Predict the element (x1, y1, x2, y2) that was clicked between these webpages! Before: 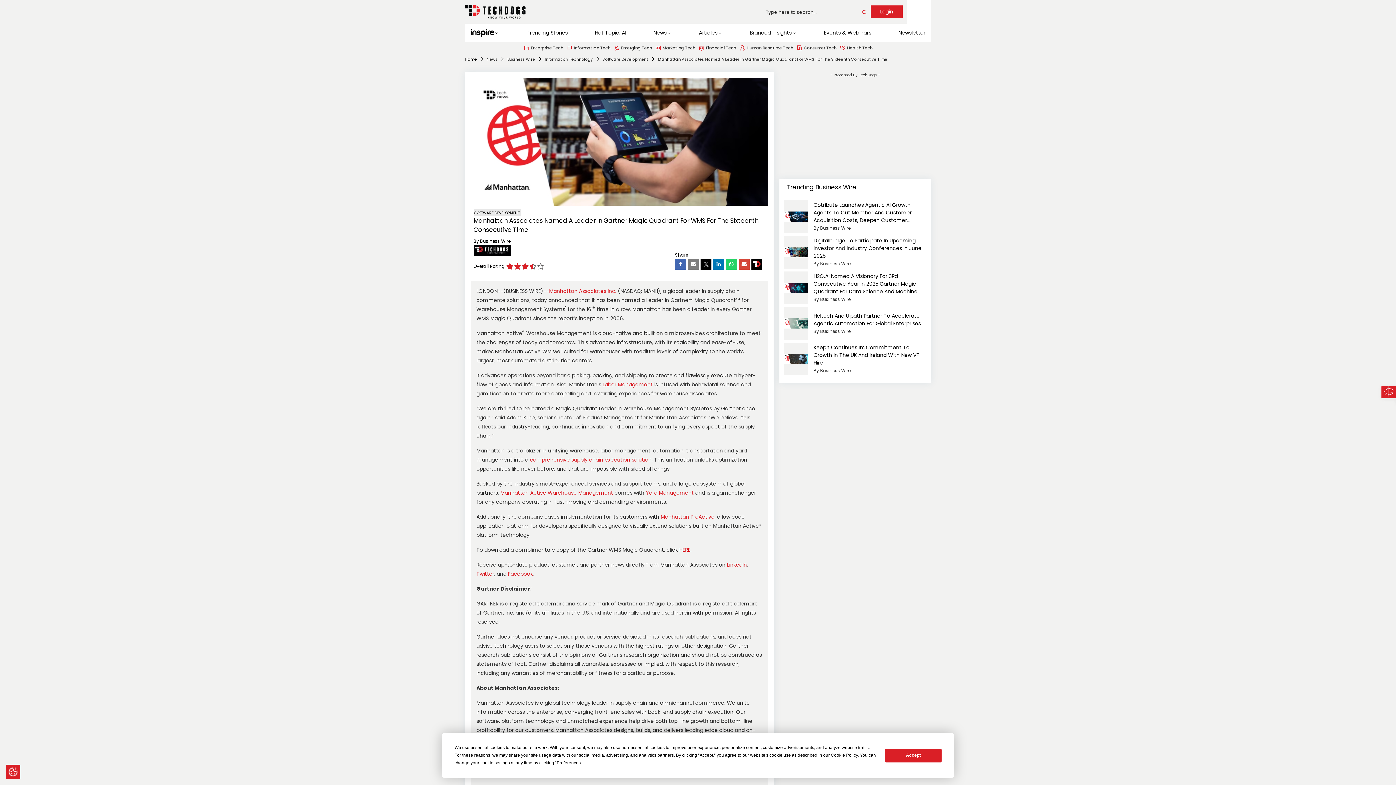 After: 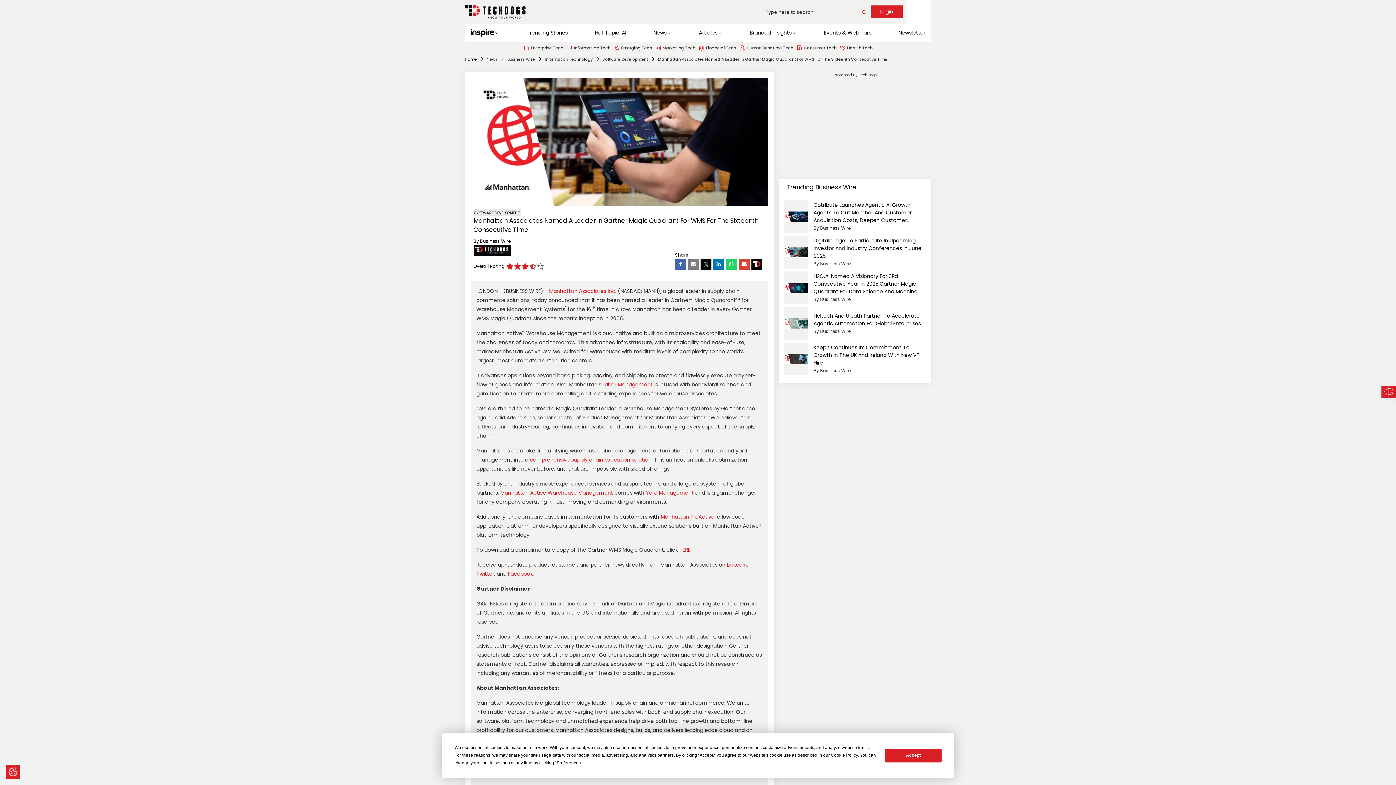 Action: bbox: (679, 546, 691, 553) label: HERE.